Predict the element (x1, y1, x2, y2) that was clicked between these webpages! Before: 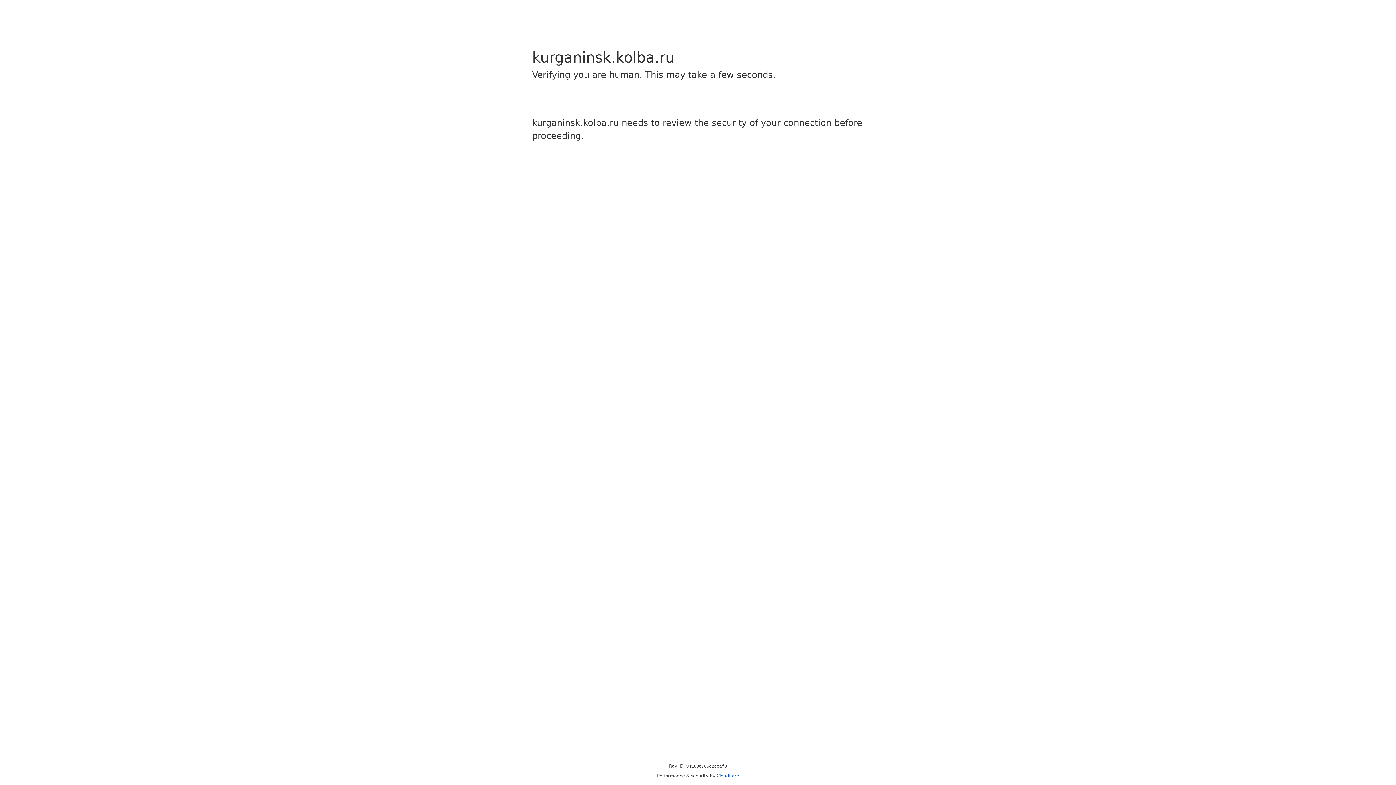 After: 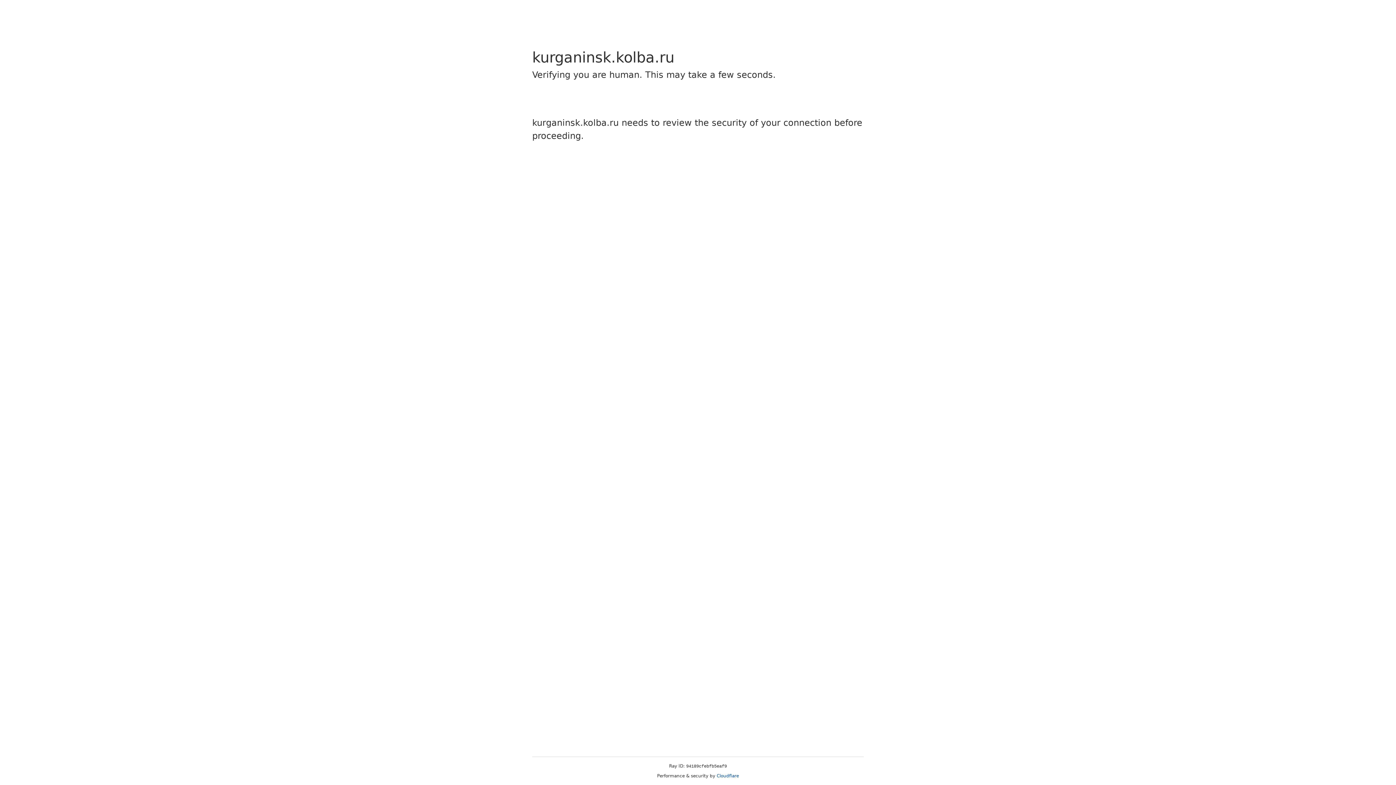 Action: label: Cloudflare bbox: (716, 773, 739, 778)